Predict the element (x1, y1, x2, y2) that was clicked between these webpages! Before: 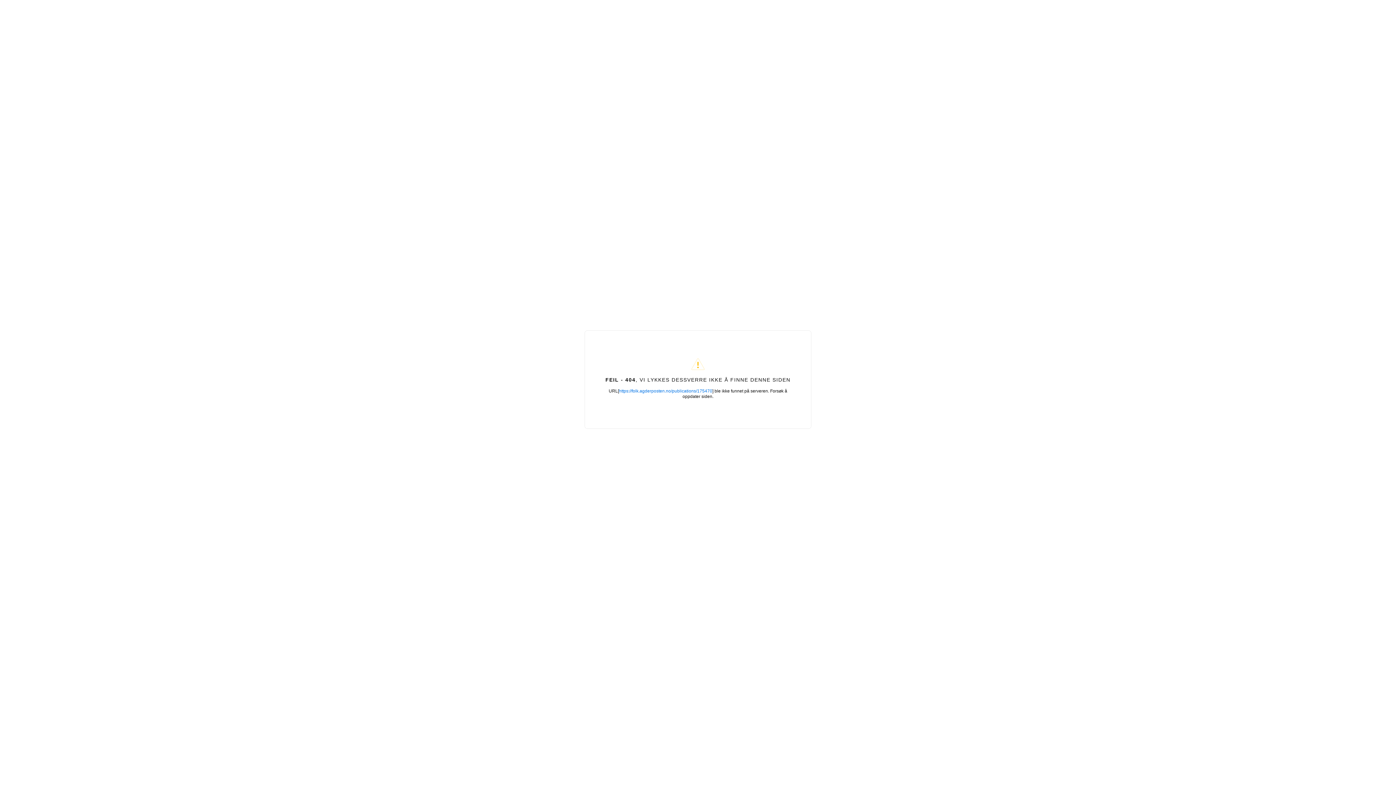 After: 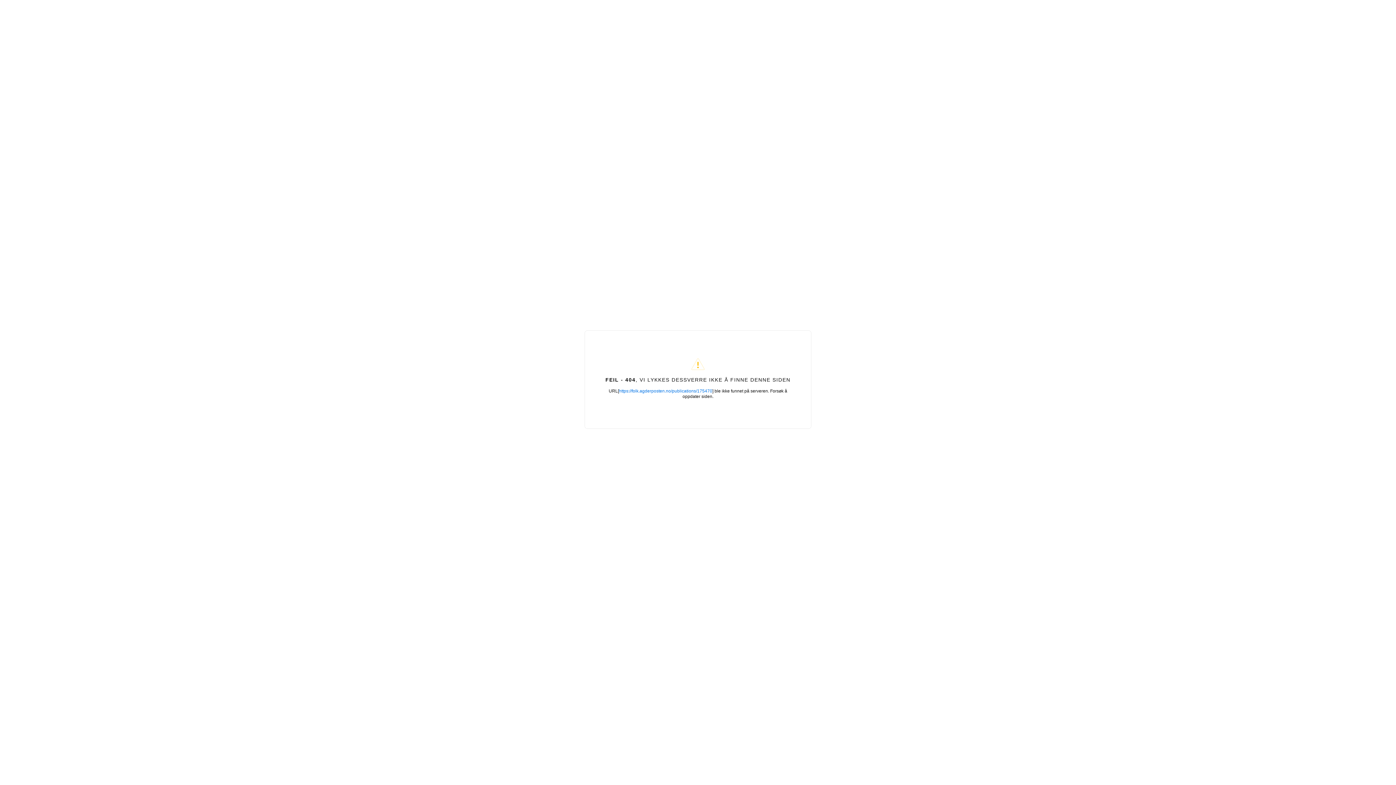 Action: label: https://folk.agderposten.no/publications/175470 bbox: (619, 388, 712, 393)